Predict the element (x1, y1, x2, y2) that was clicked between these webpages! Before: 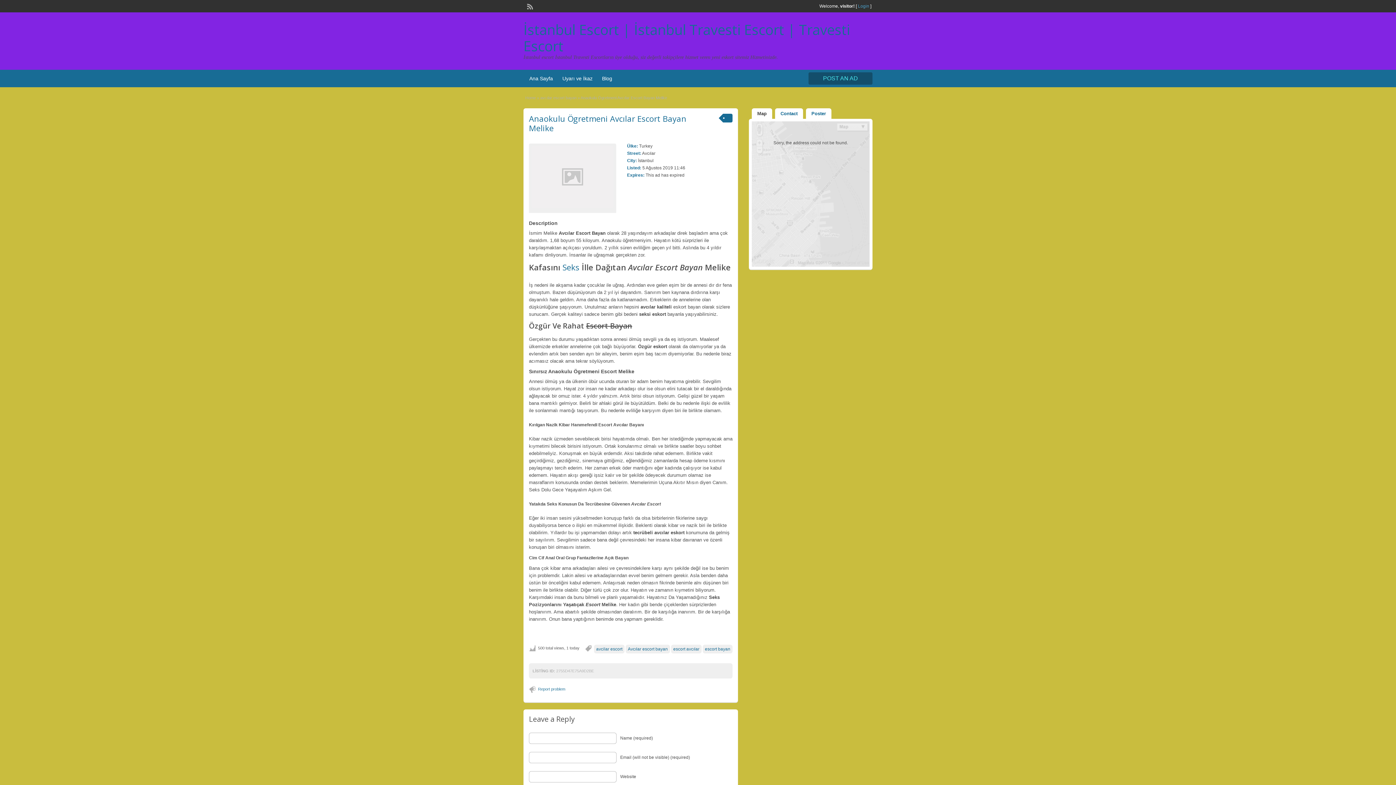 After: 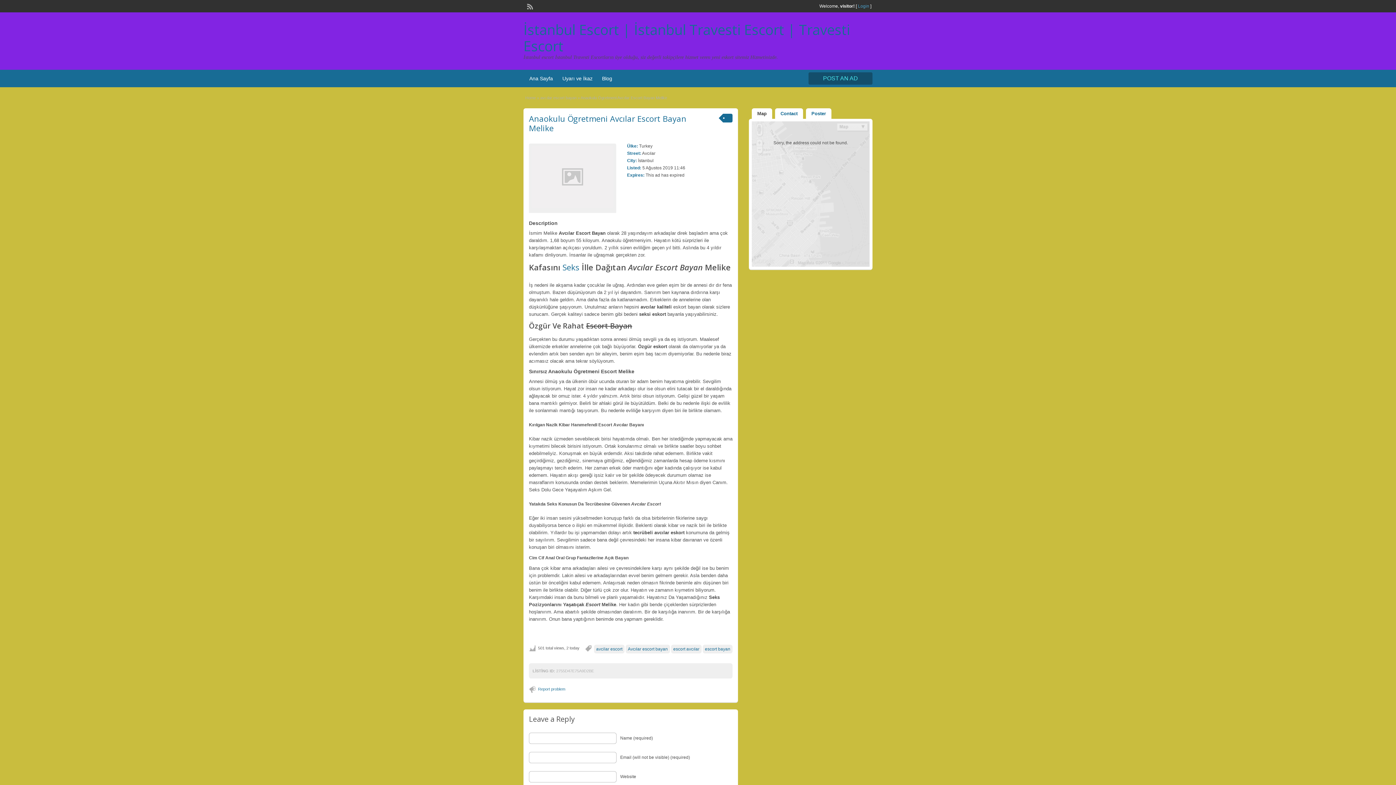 Action: bbox: (529, 113, 686, 133) label: Anaokulu Ögretmeni Avcılar Escort Bayan Melike